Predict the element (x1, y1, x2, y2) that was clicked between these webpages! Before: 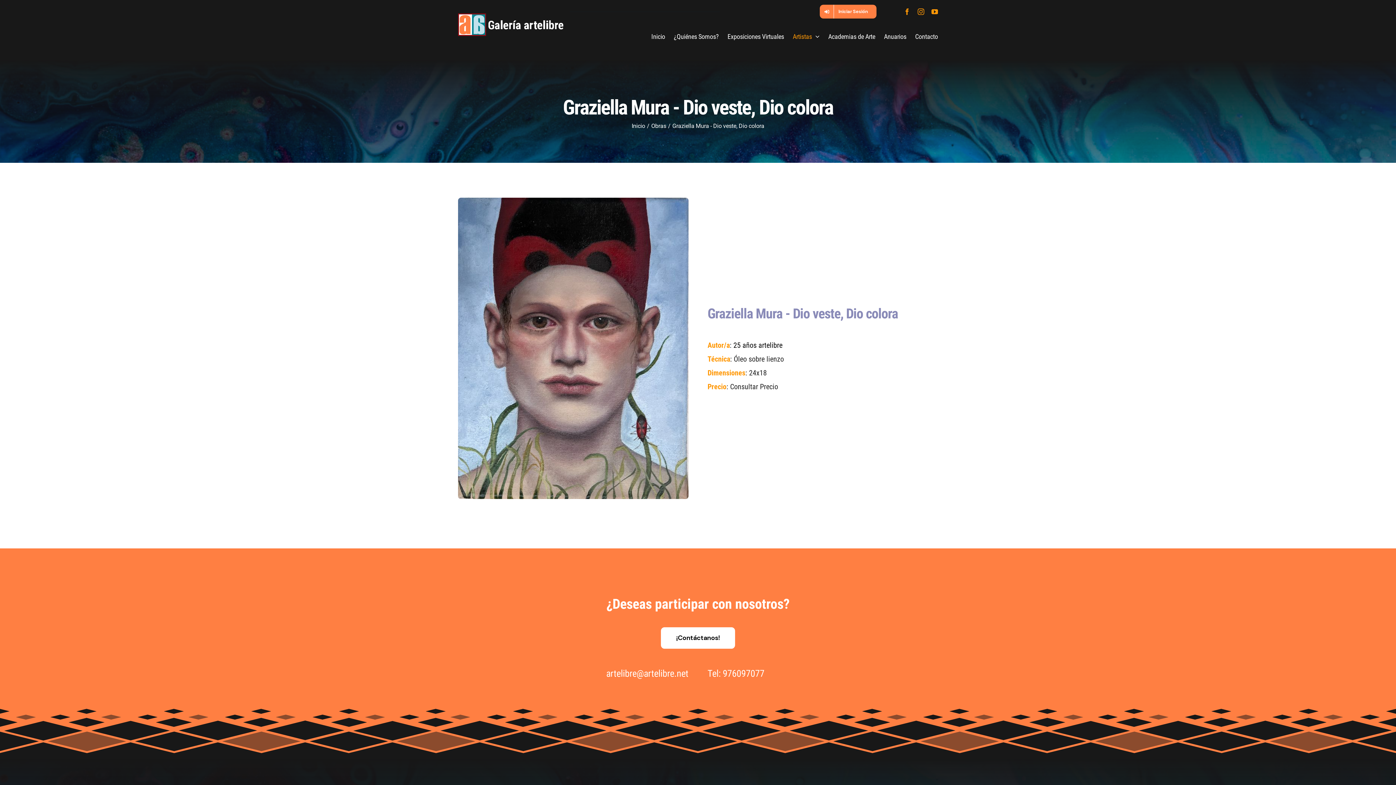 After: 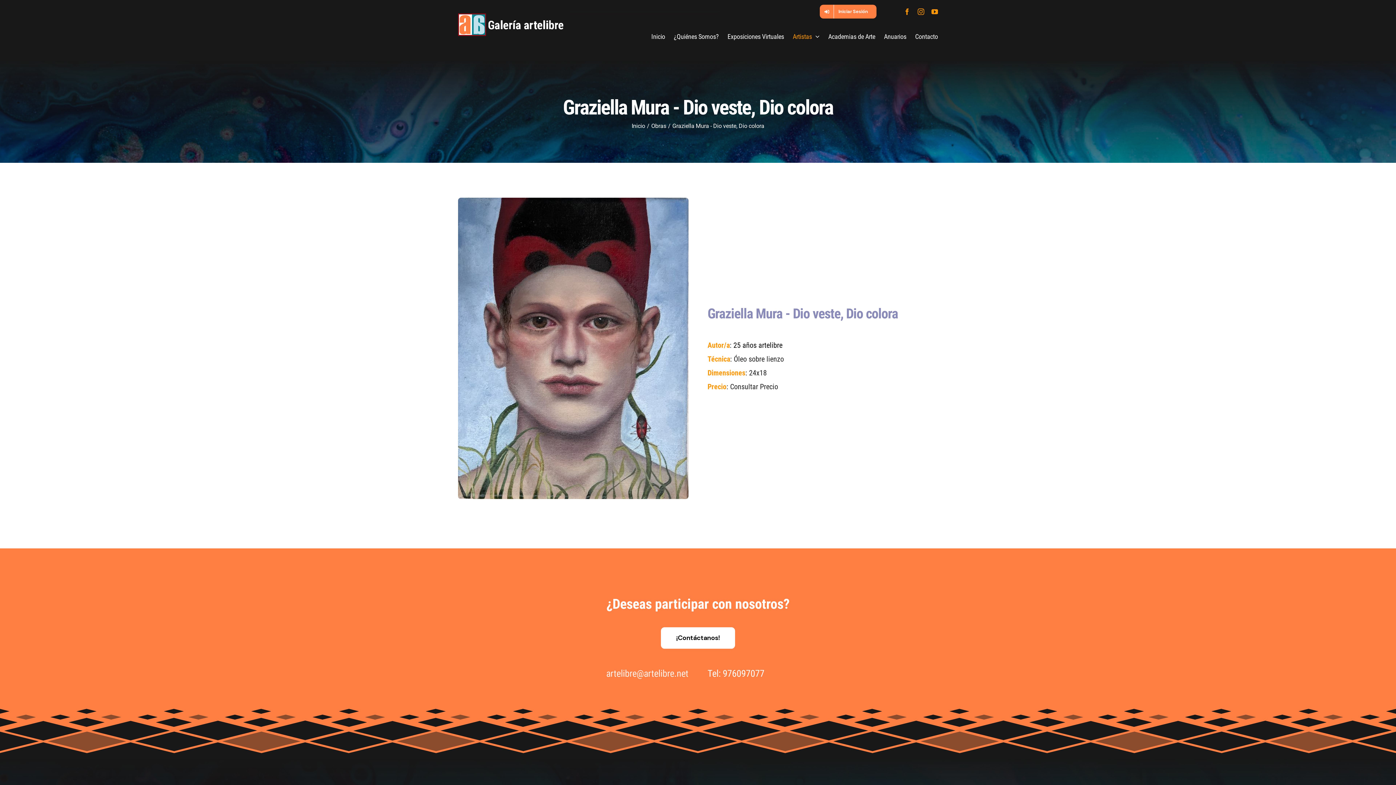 Action: label: artelibre@artelibre.net bbox: (606, 668, 688, 679)